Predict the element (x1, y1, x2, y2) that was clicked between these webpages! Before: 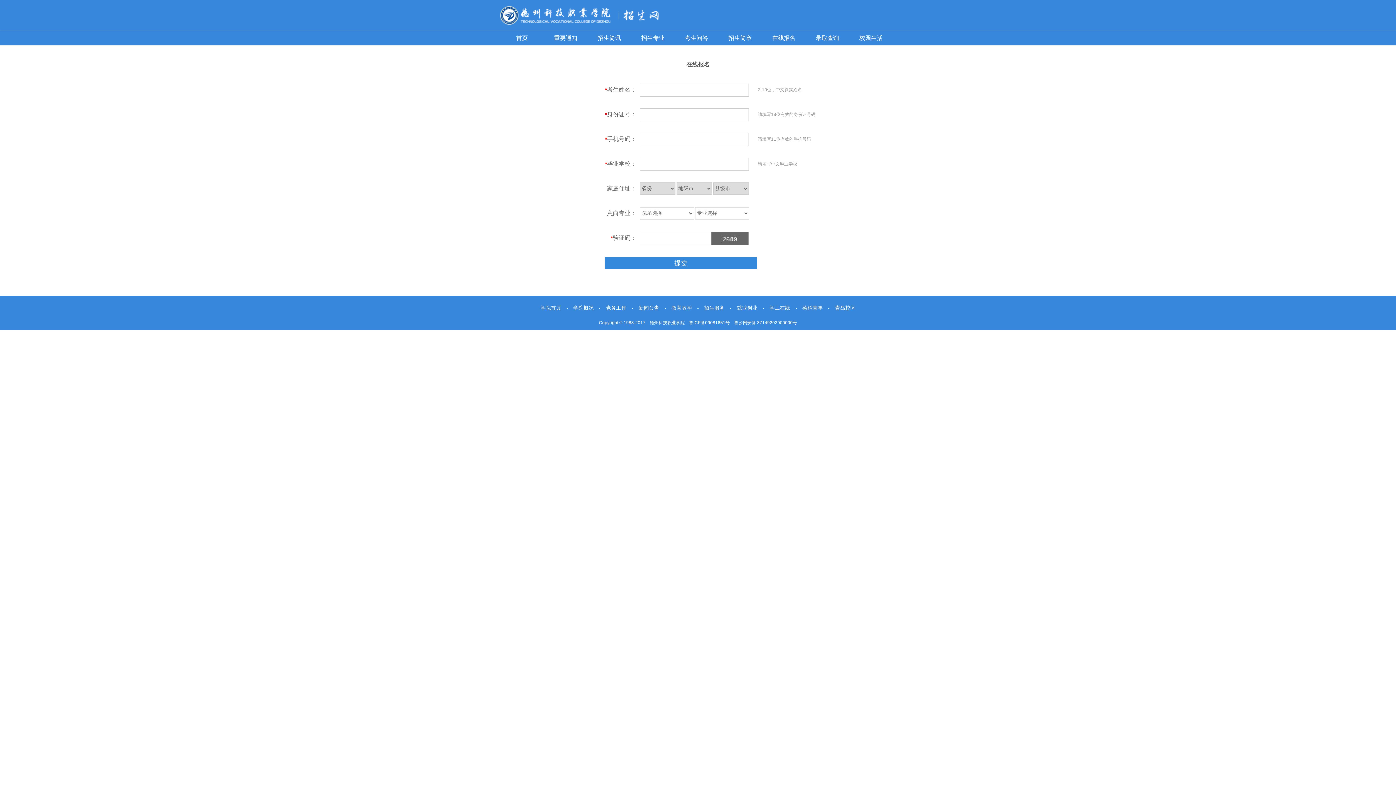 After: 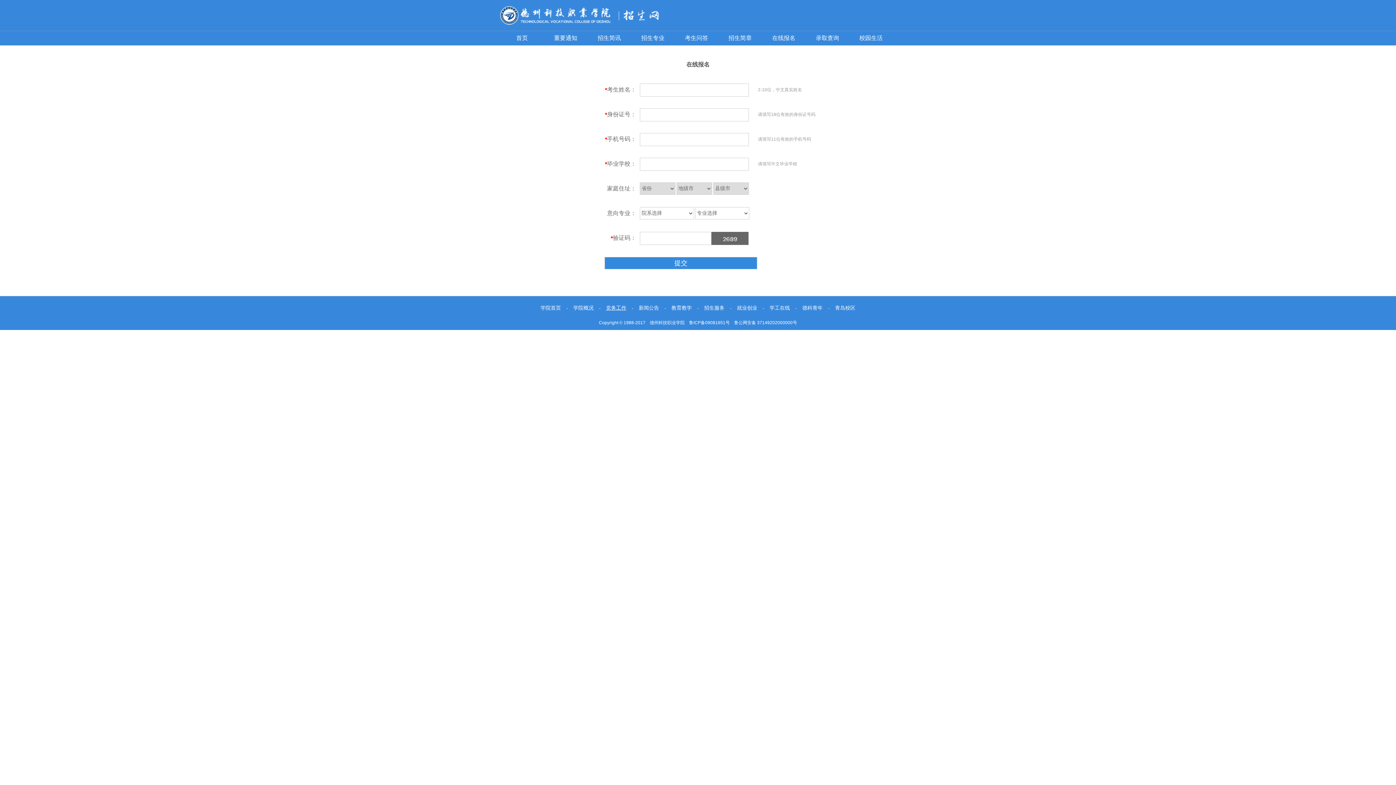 Action: bbox: (606, 300, 626, 315) label: 党务工作